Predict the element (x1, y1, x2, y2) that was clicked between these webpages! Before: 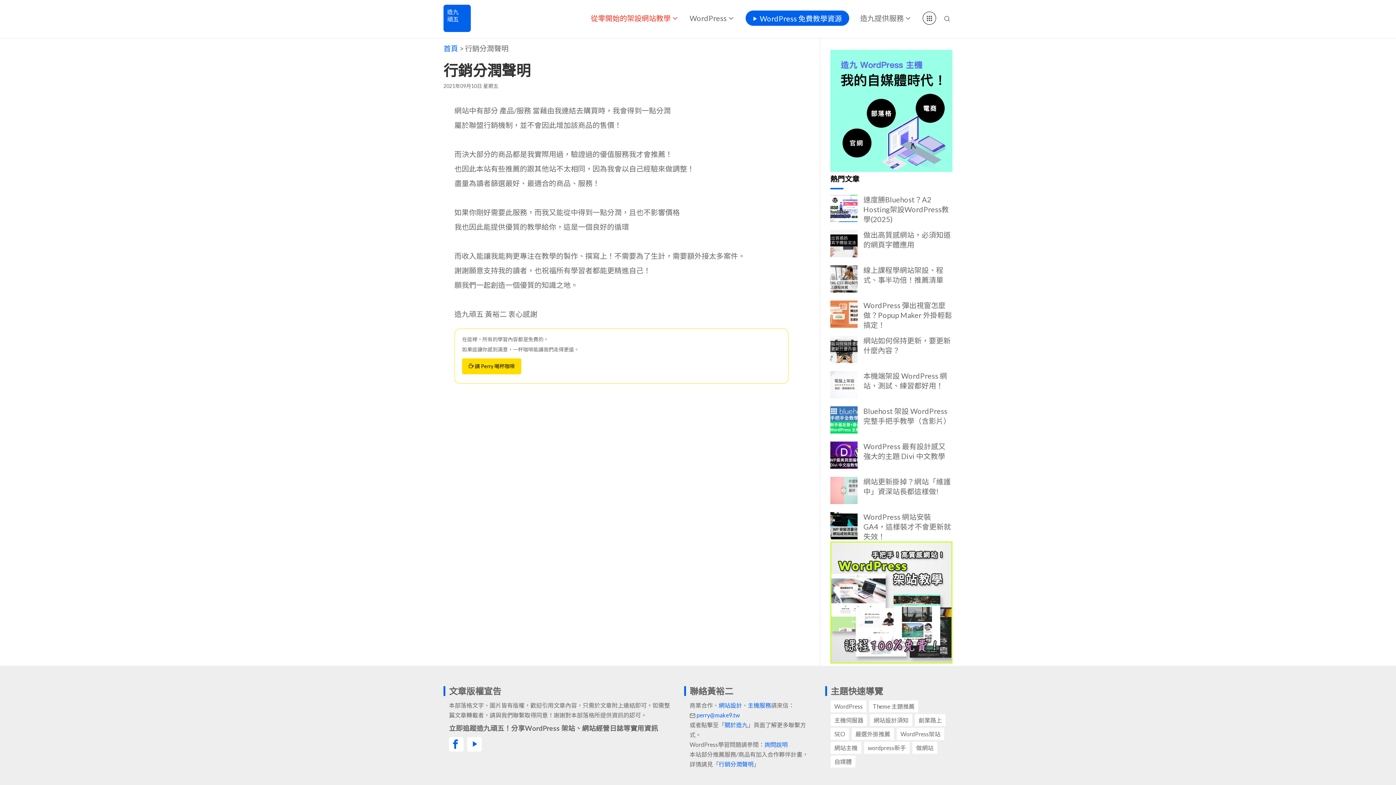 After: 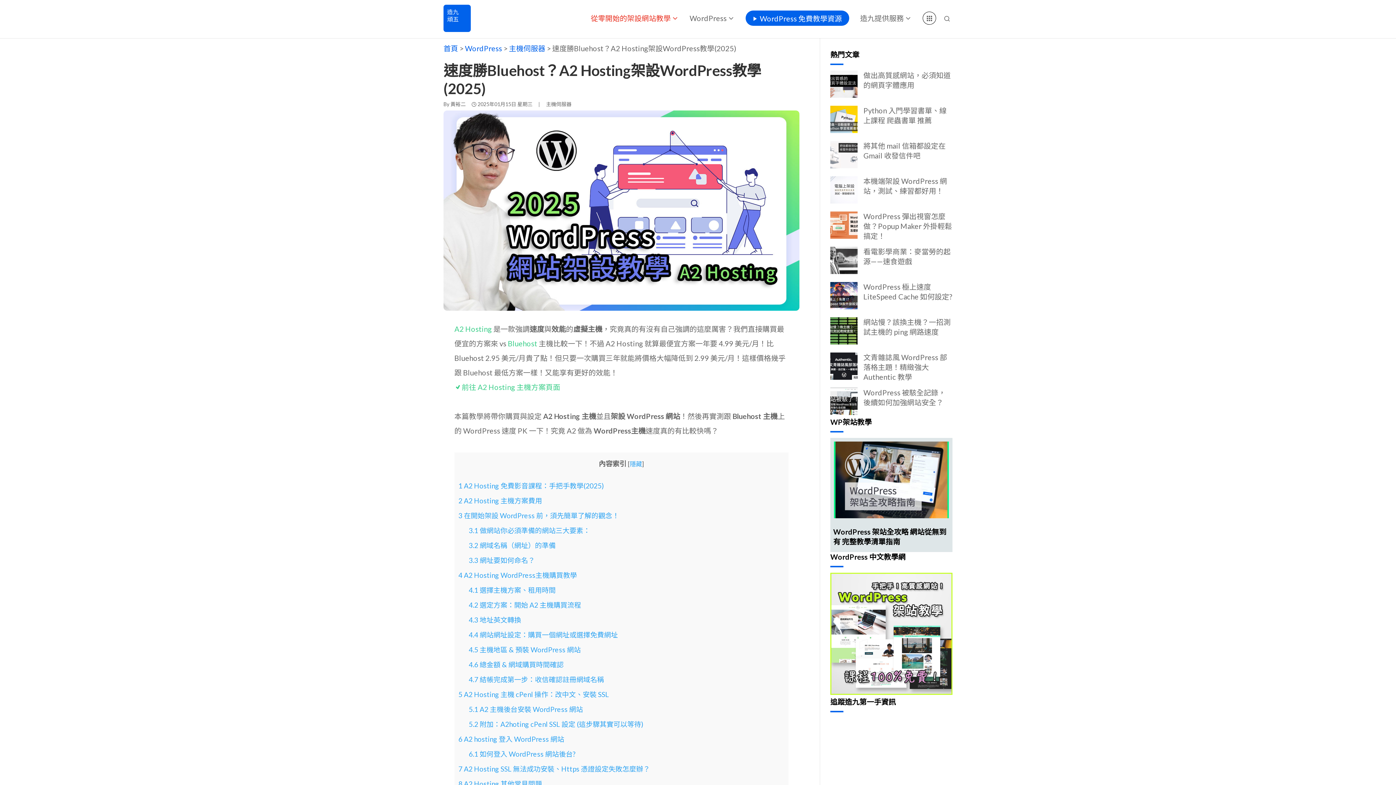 Action: bbox: (863, 195, 949, 223) label: 速度勝Bluehost？A2 Hosting架設WordPress教學(2025)